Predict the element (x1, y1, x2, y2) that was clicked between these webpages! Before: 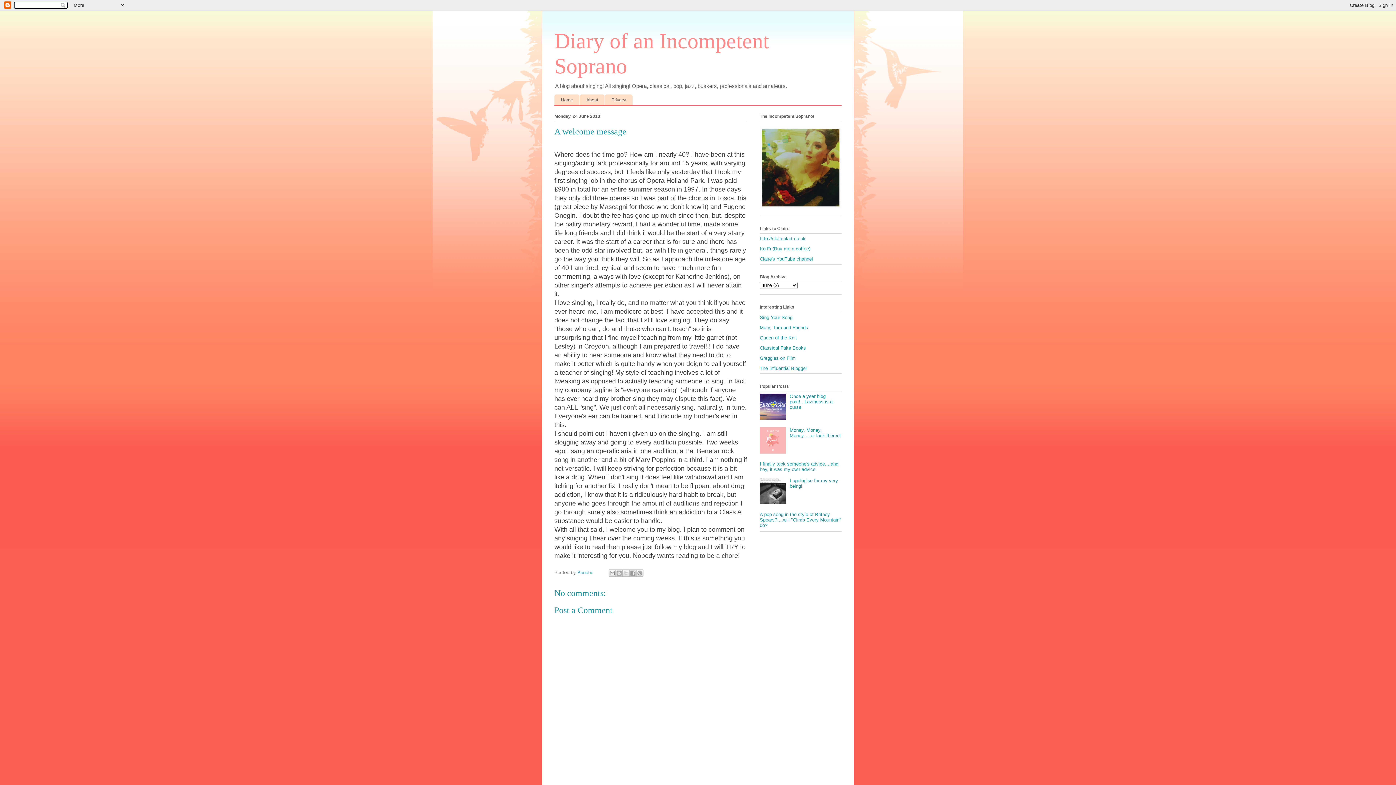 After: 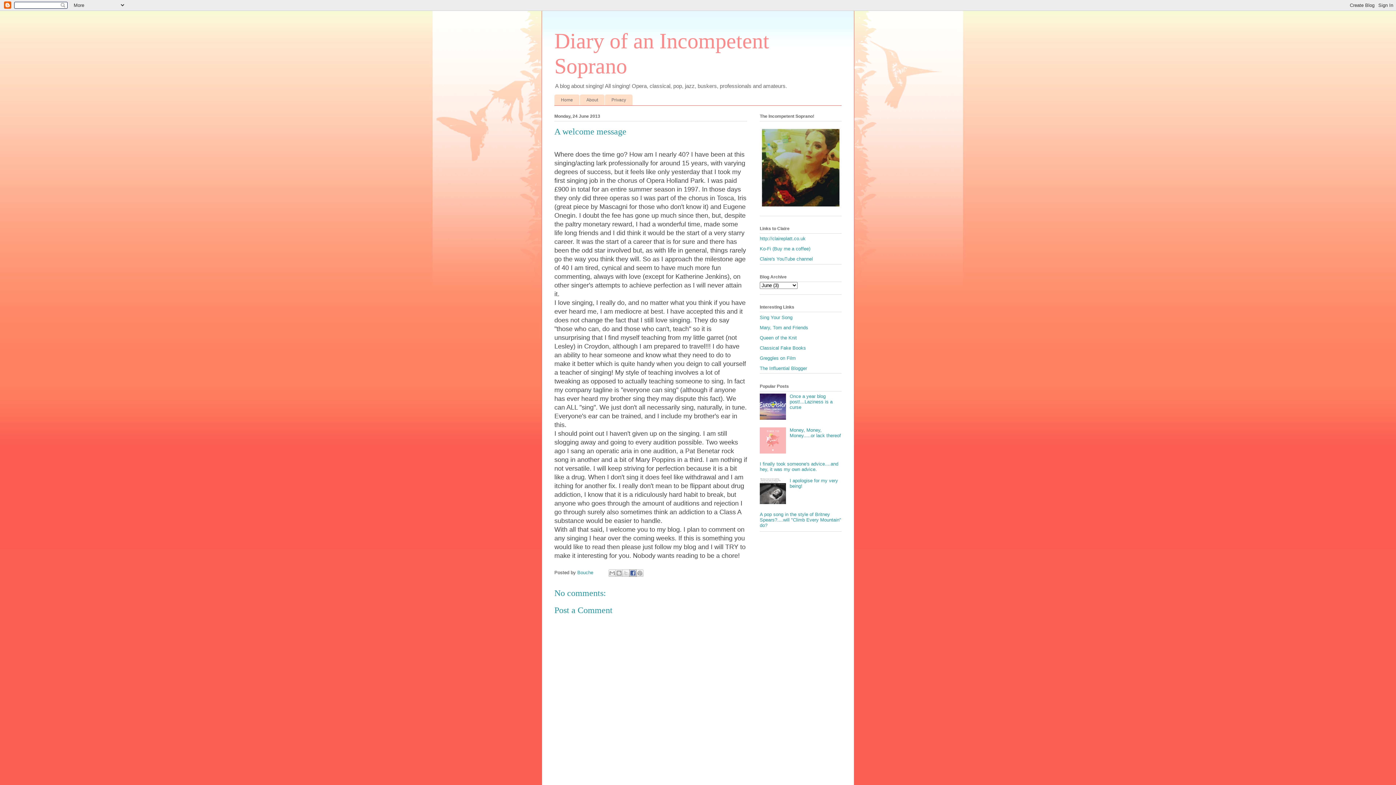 Action: bbox: (629, 569, 636, 577) label: Share to Facebook